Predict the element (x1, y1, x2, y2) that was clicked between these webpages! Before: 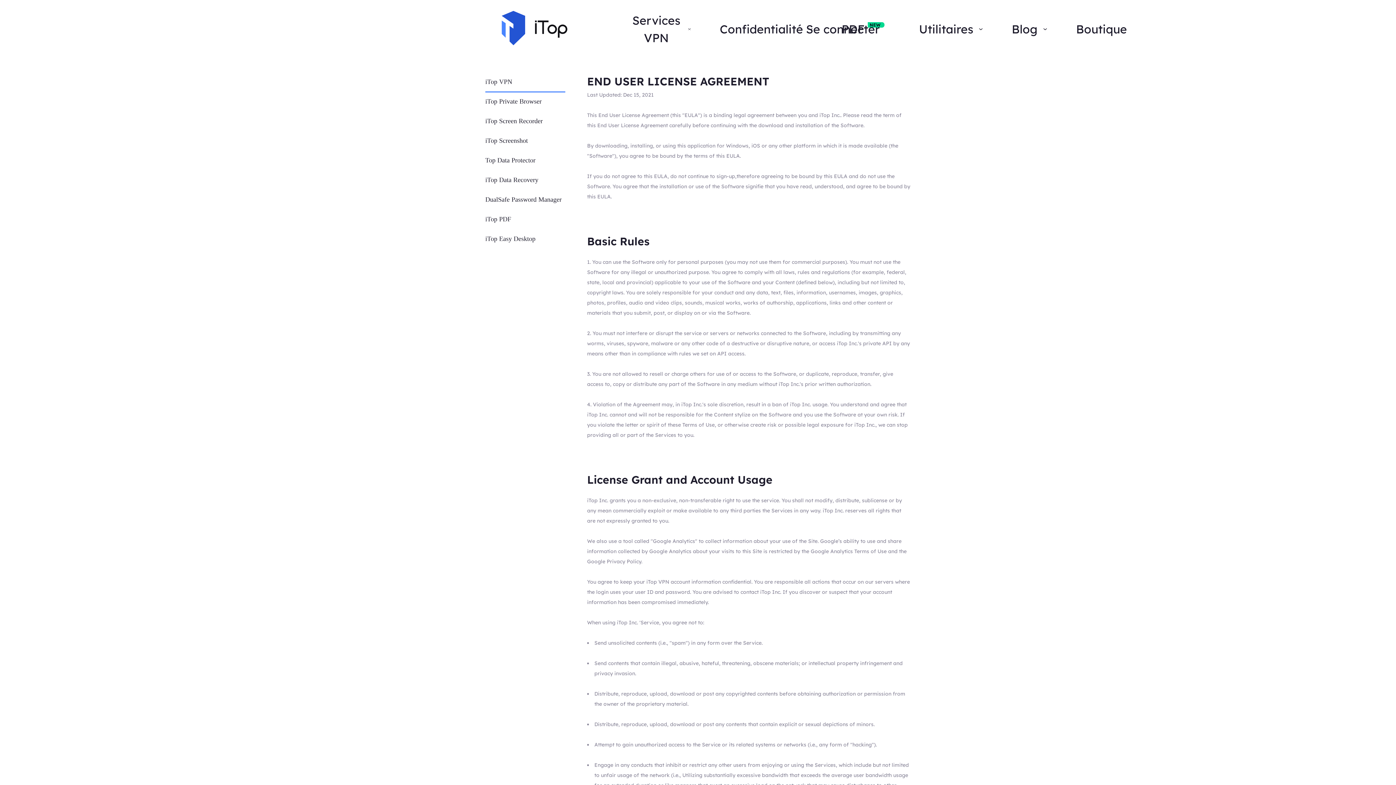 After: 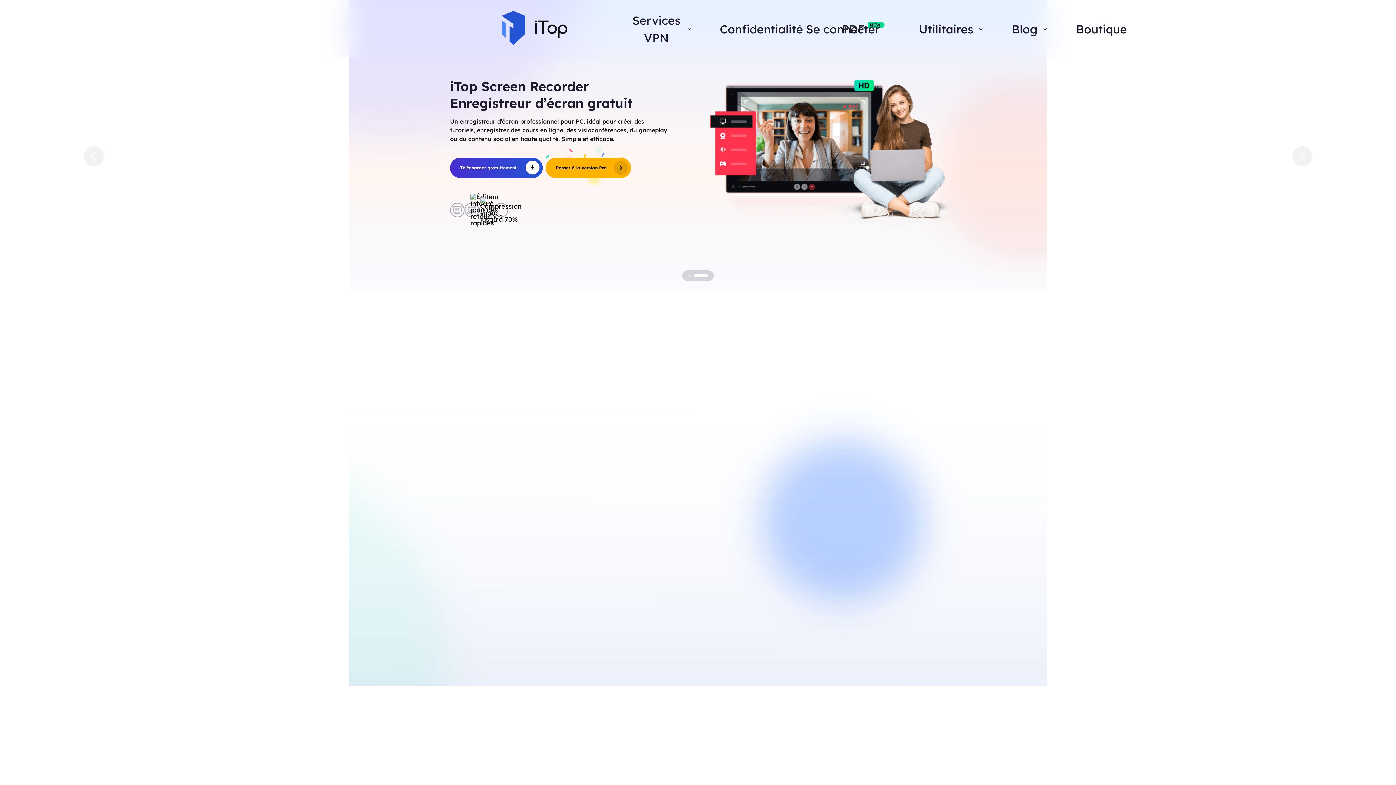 Action: bbox: (501, 10, 567, 47)